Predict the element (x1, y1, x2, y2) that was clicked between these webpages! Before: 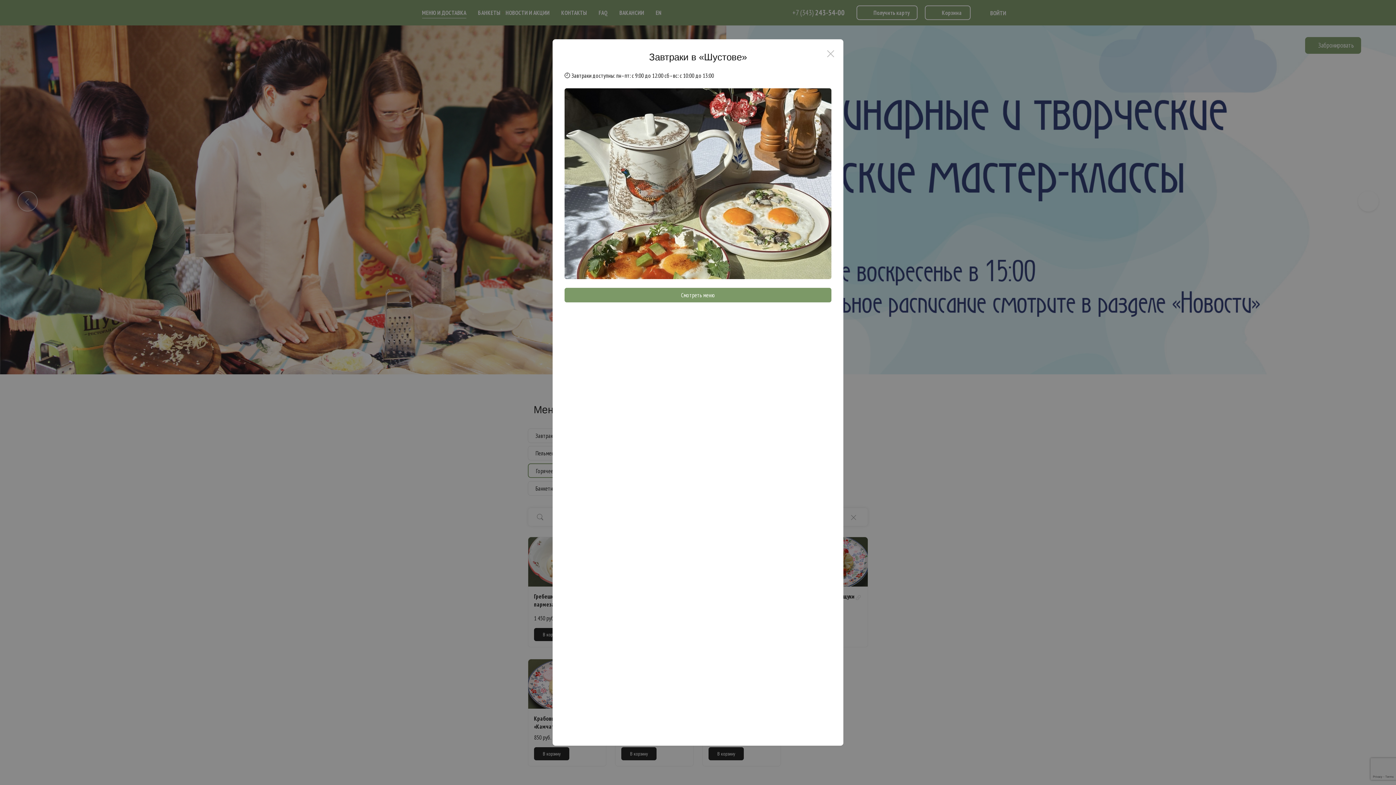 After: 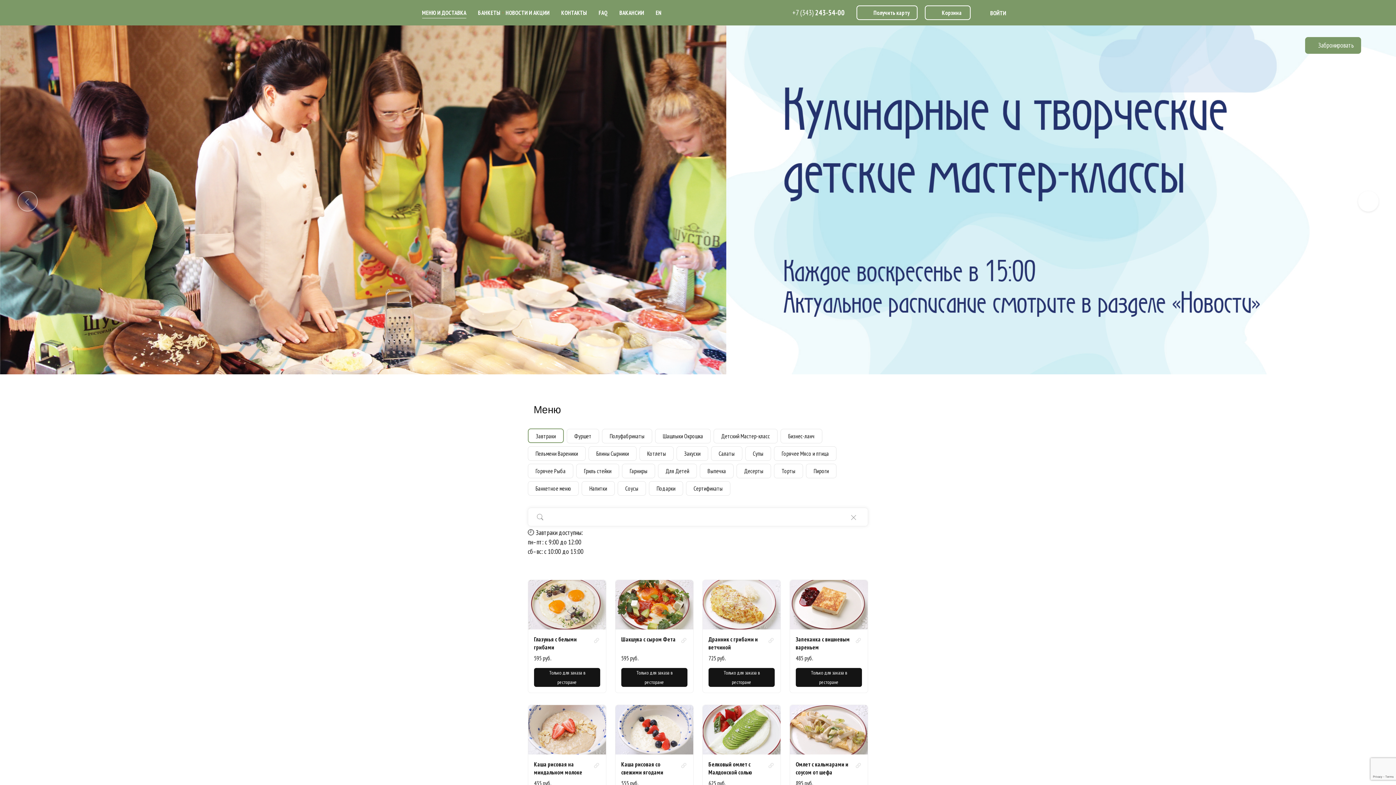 Action: bbox: (564, 287, 831, 302) label: Смотреть меню